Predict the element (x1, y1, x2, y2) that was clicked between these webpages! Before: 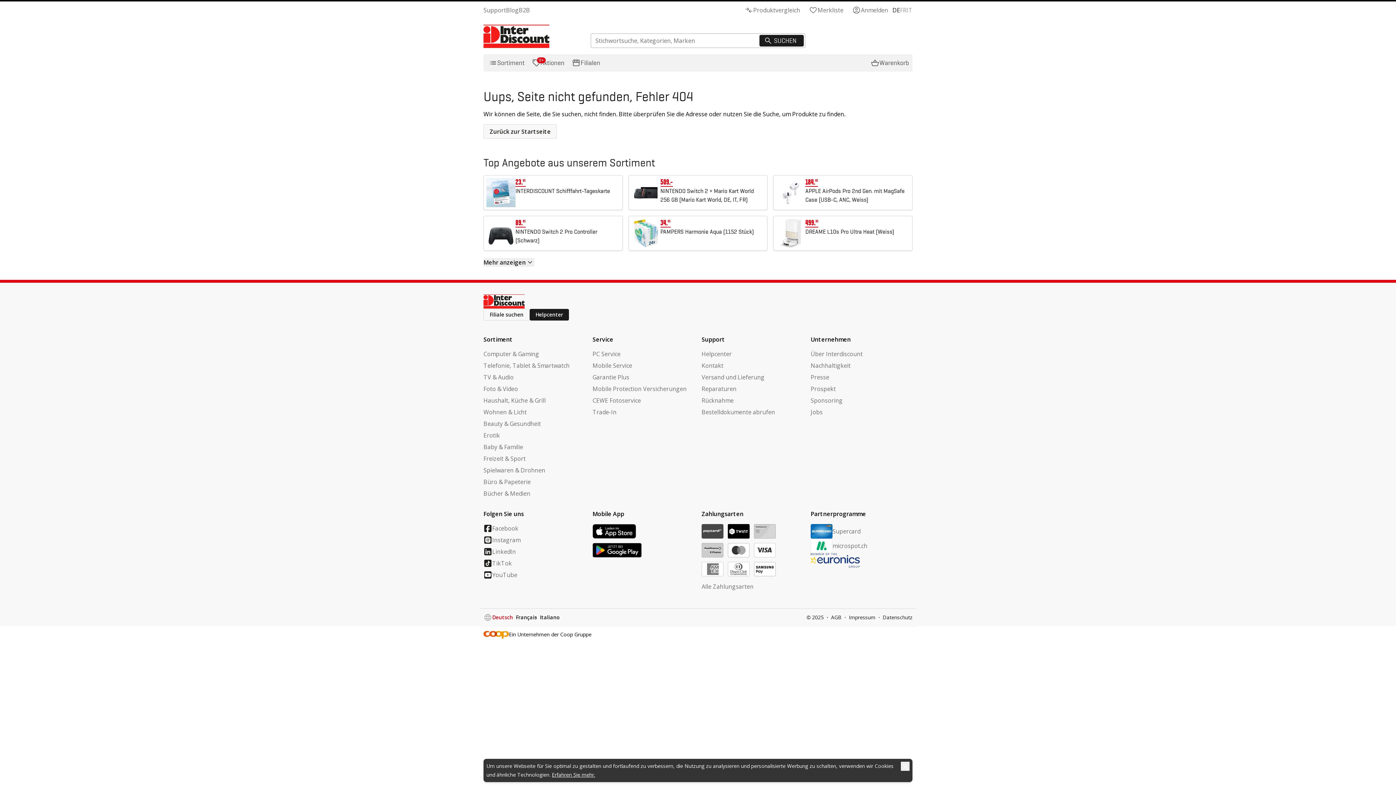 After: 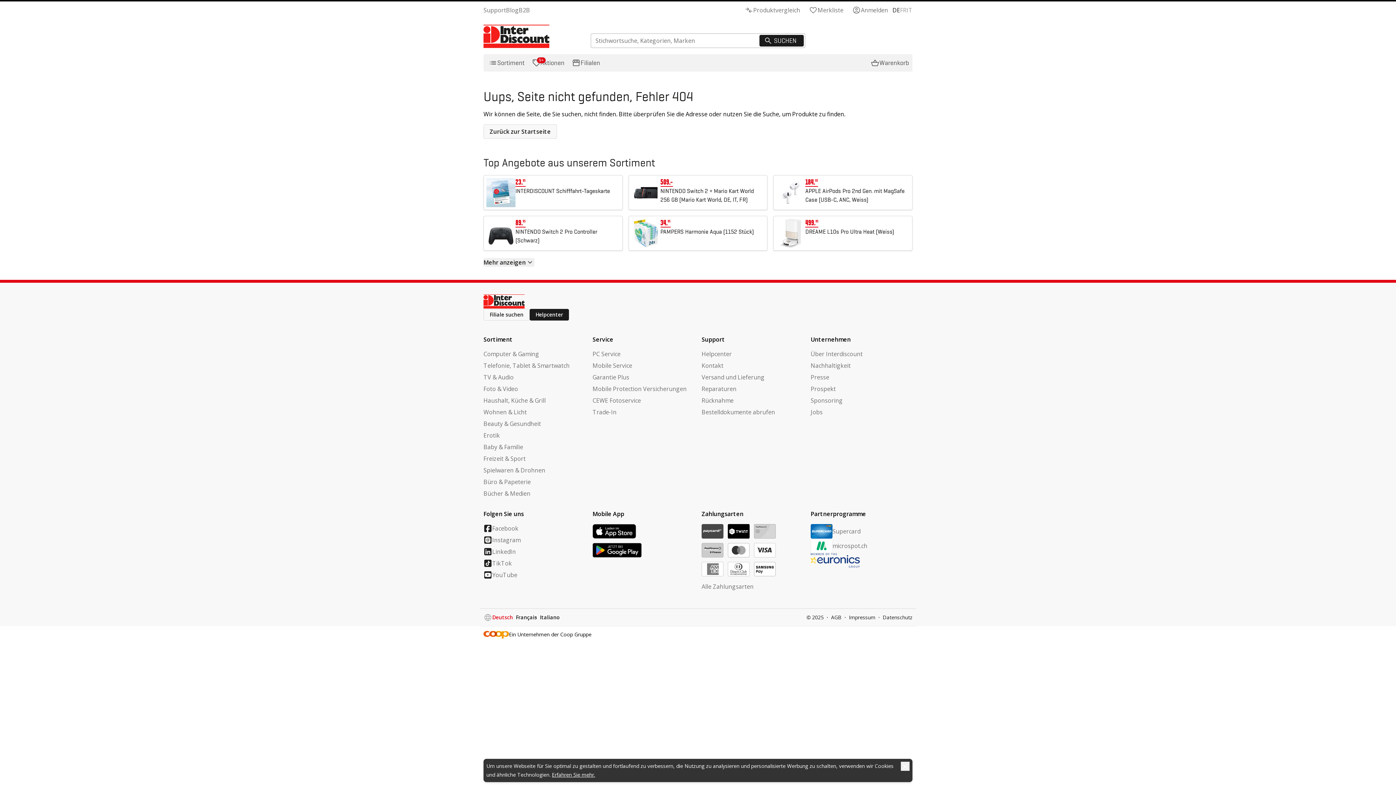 Action: bbox: (552, 771, 595, 778) label: Erfahren Sie mehr.